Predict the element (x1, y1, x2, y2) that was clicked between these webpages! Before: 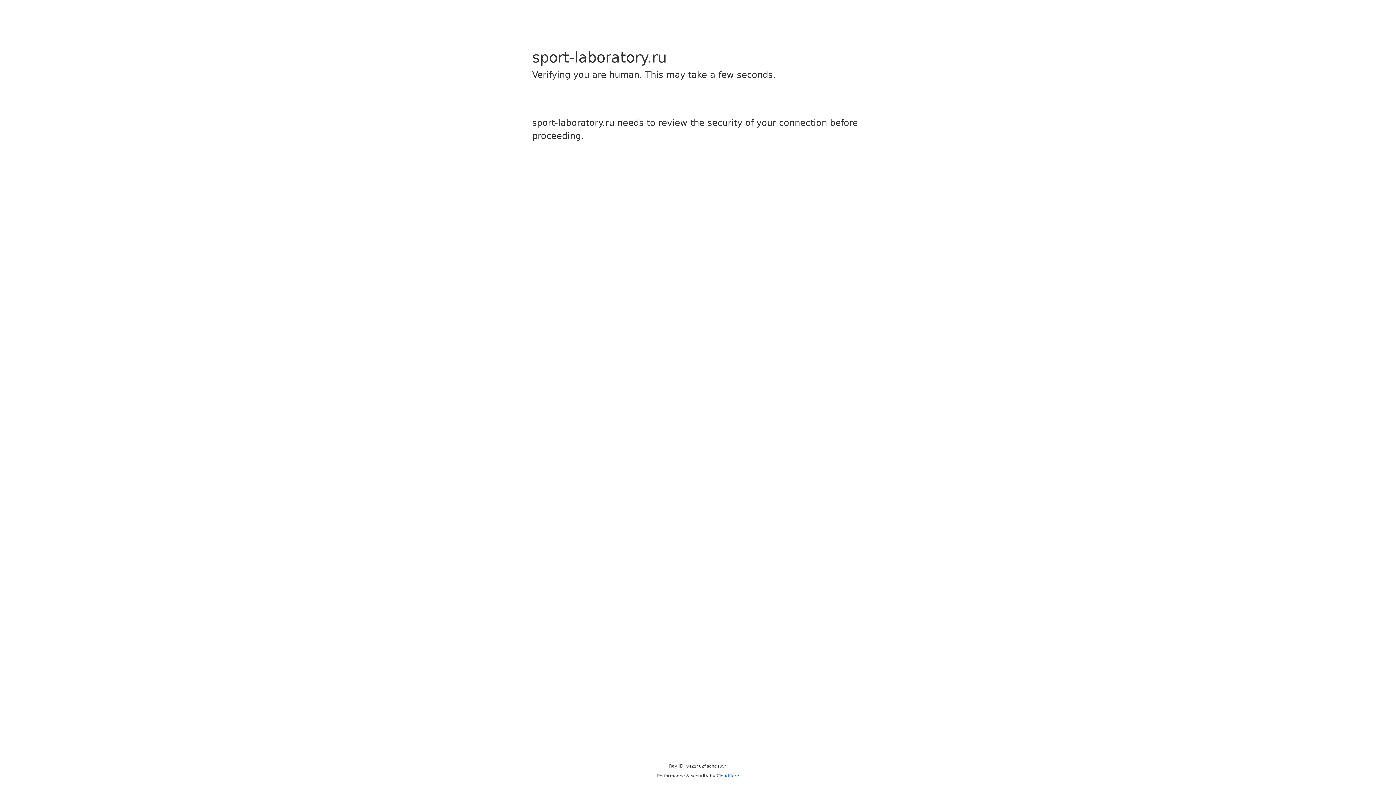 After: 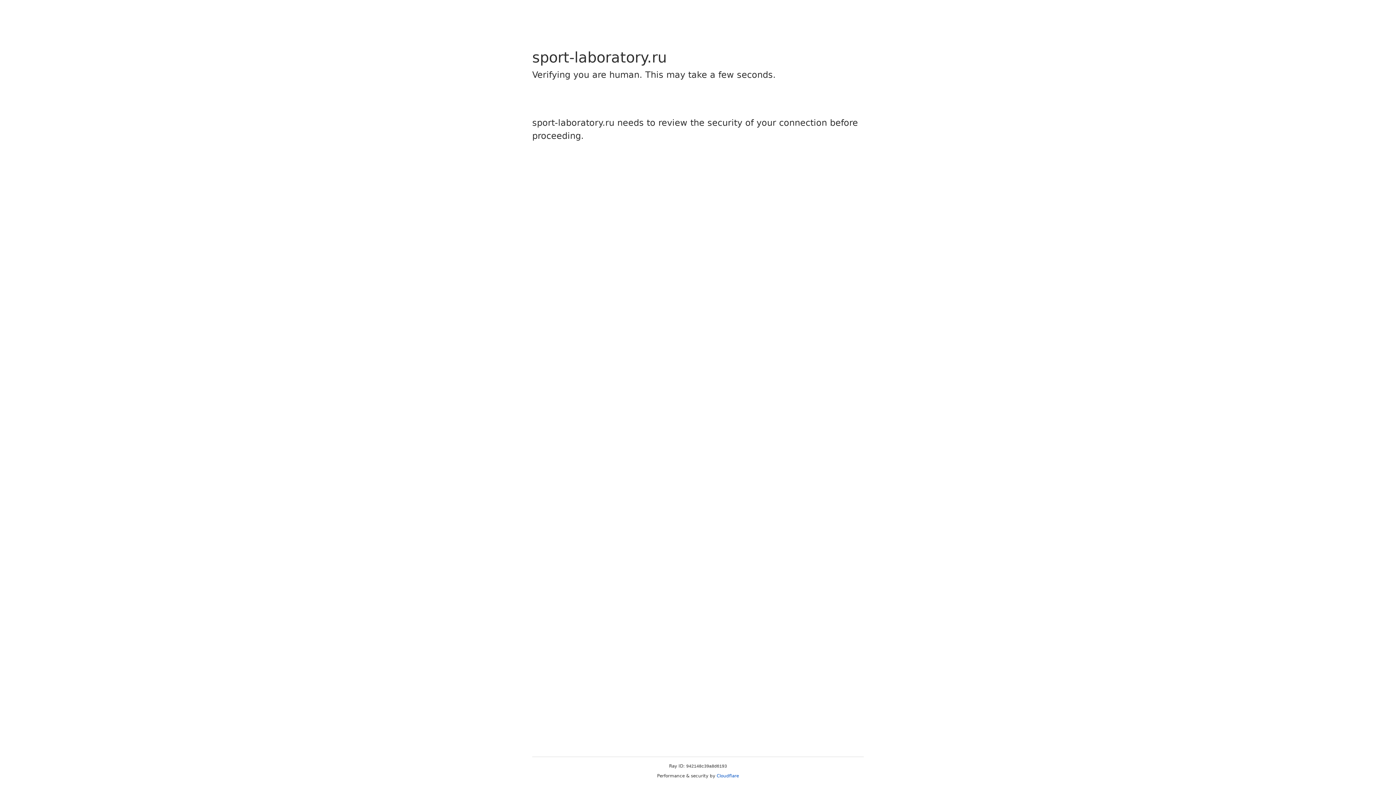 Action: label: Cloudflare bbox: (716, 773, 739, 778)